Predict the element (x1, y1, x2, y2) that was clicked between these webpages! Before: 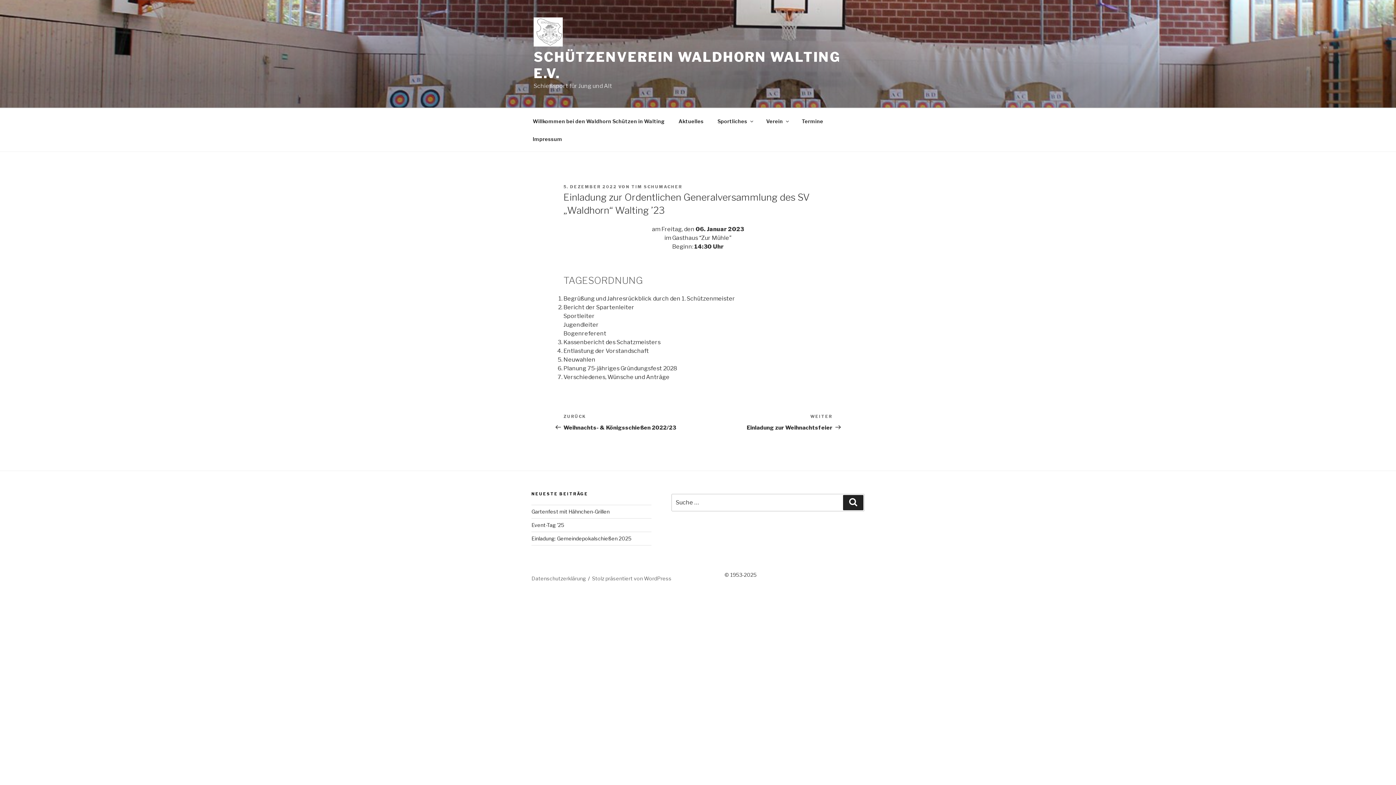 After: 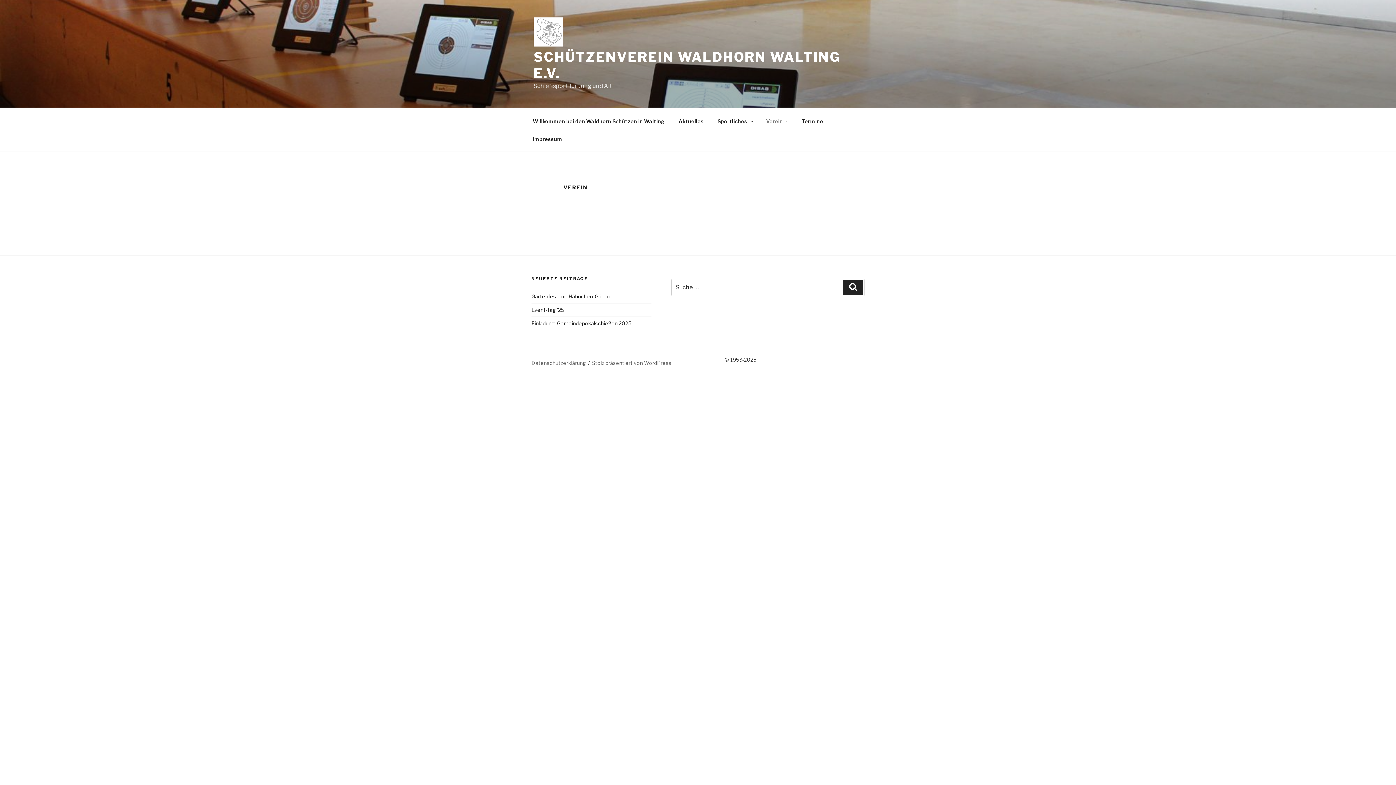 Action: label: Verein bbox: (760, 112, 794, 130)